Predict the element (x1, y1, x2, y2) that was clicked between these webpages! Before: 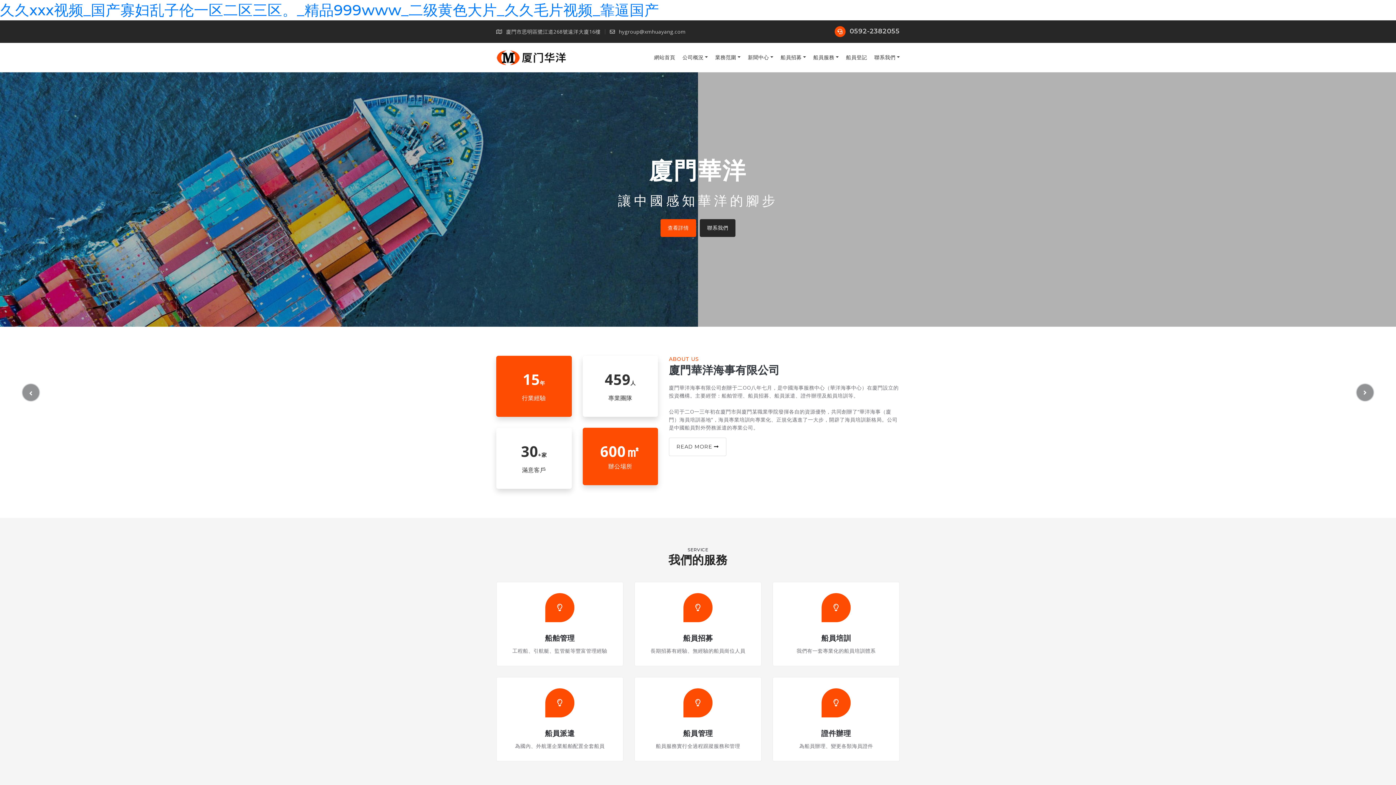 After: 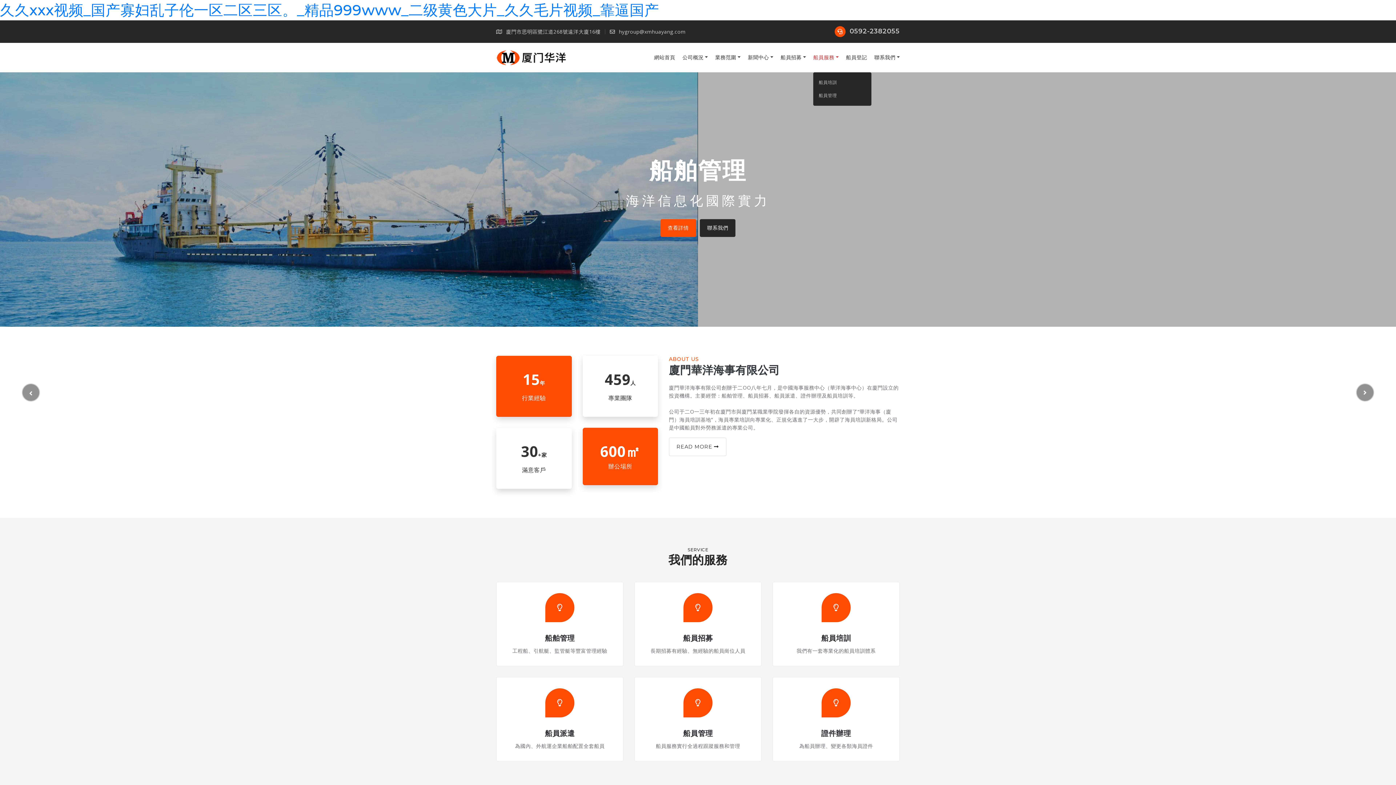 Action: label: 船員服務 bbox: (813, 42, 838, 72)